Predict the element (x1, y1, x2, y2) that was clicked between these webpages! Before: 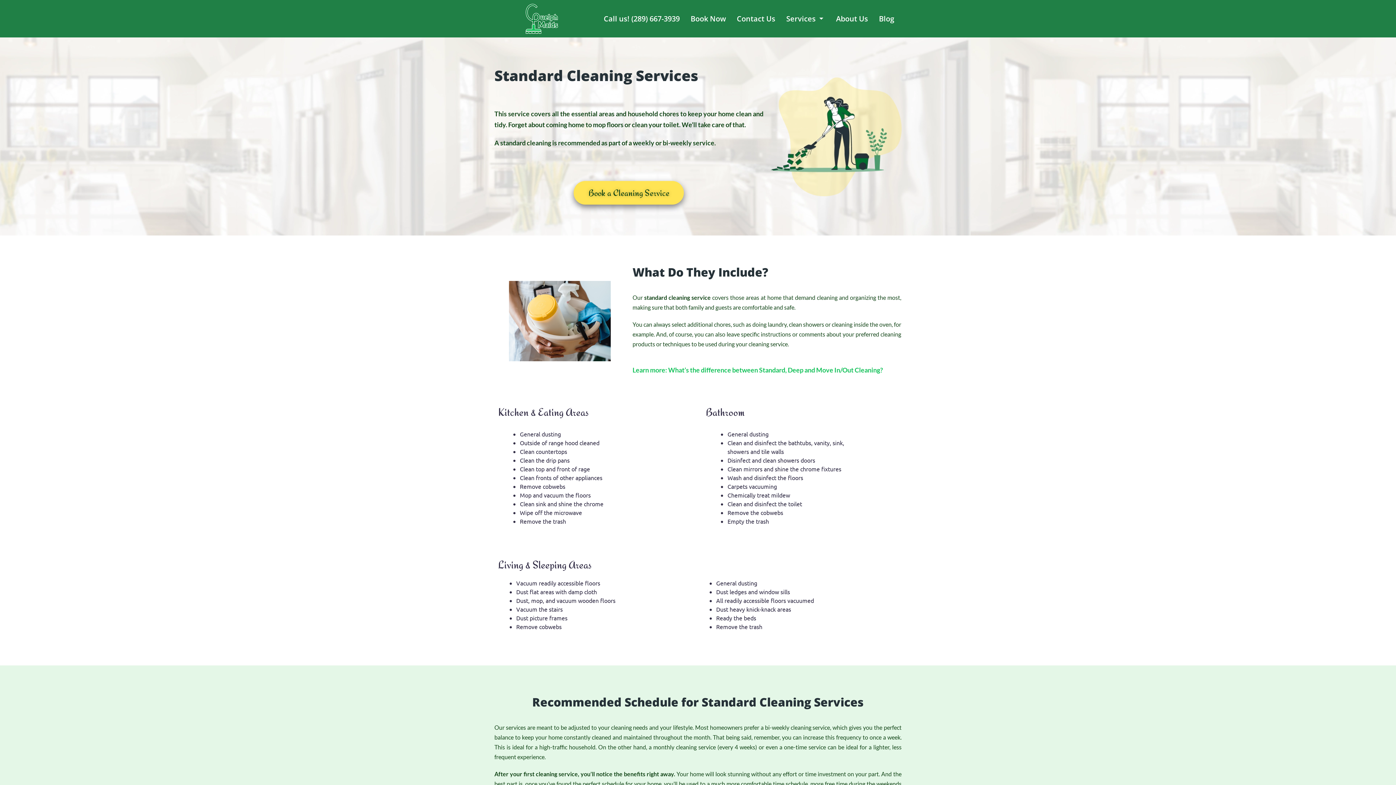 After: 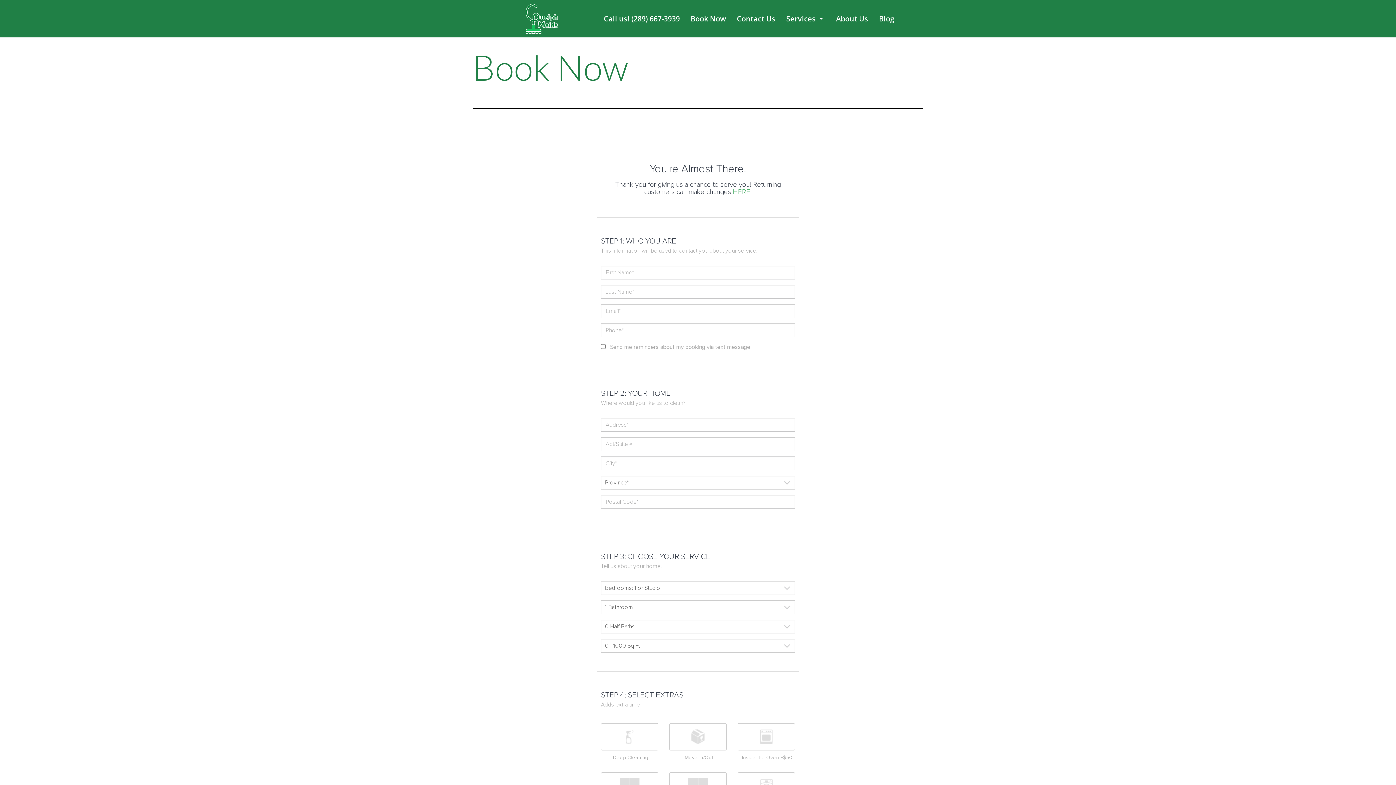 Action: label: Book Now bbox: (685, 13, 731, 24)